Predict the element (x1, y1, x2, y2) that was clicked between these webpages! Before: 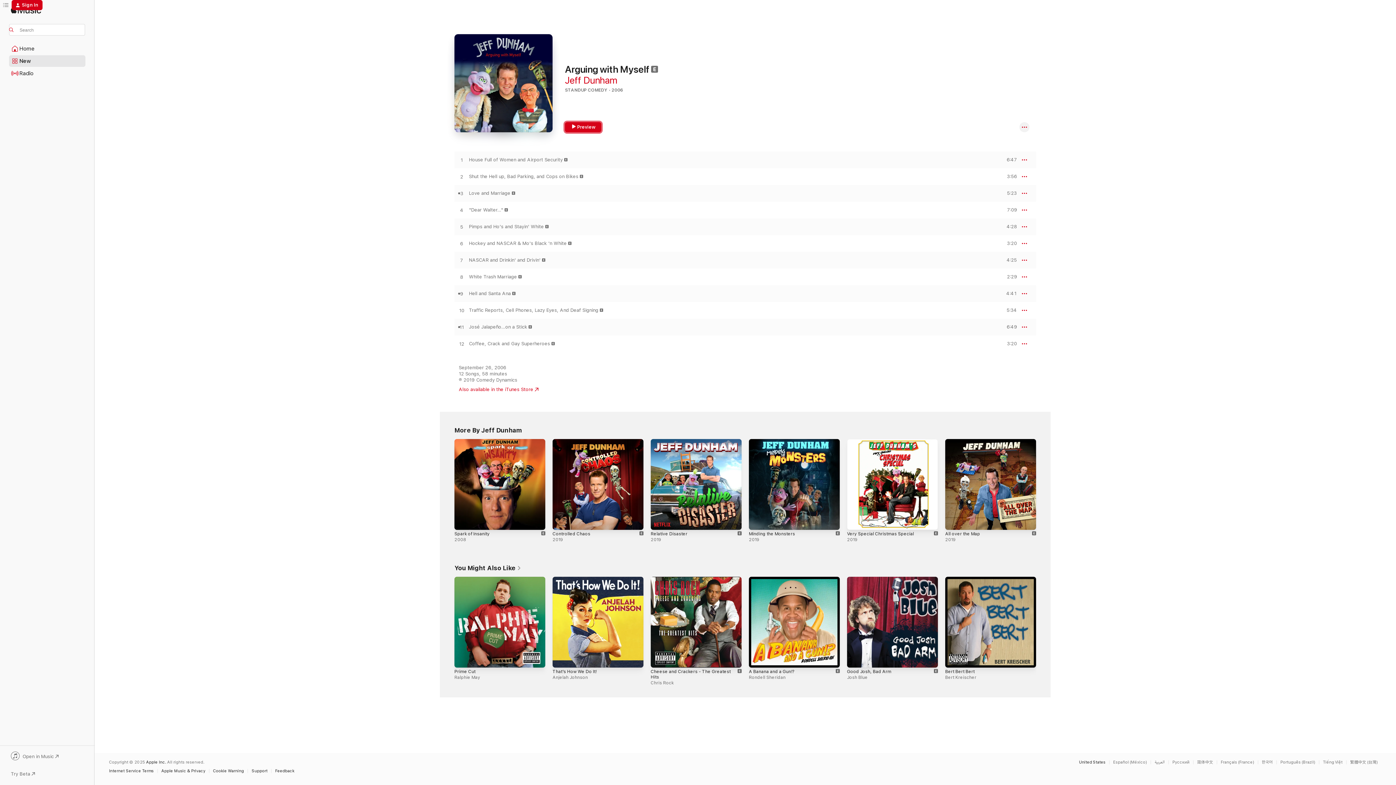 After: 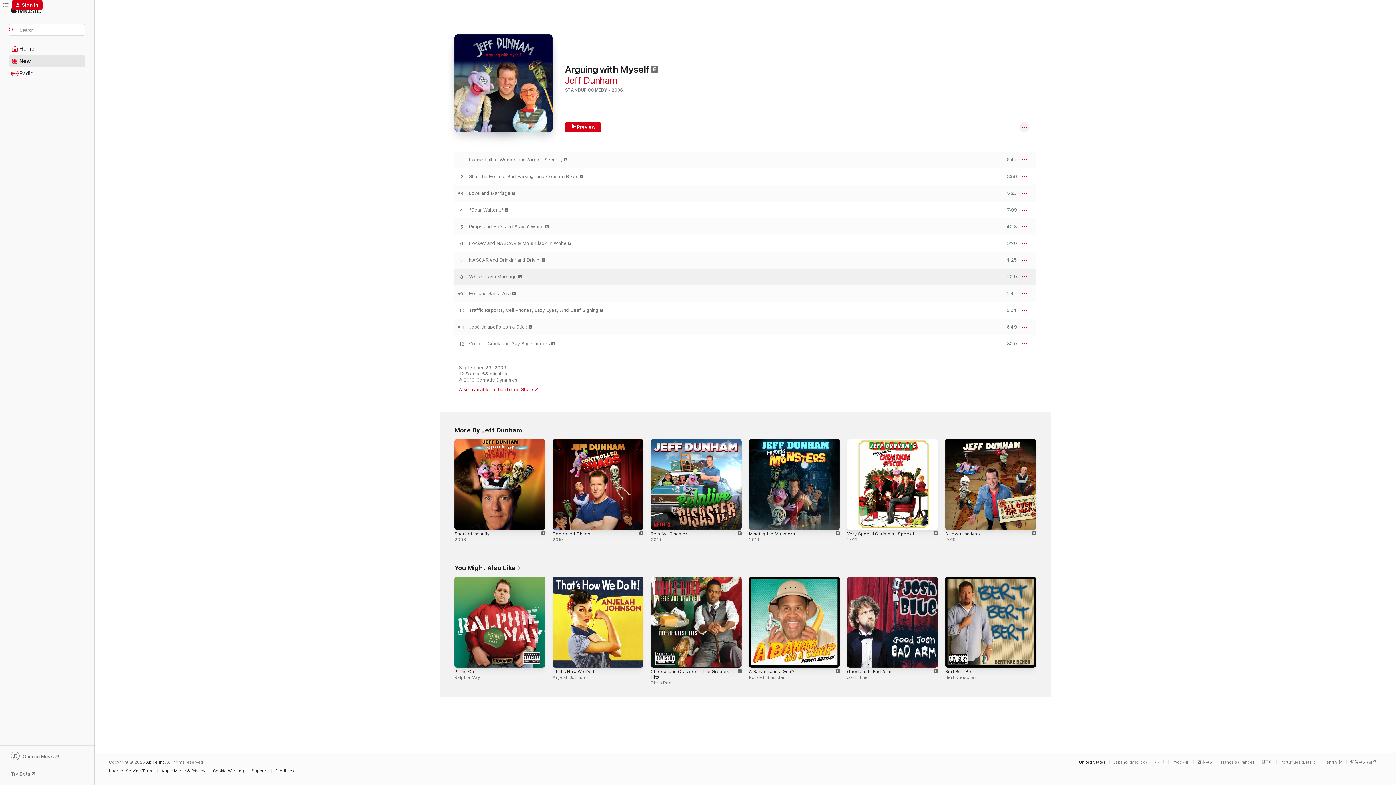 Action: bbox: (1000, 274, 1017, 279) label: PREVIEW